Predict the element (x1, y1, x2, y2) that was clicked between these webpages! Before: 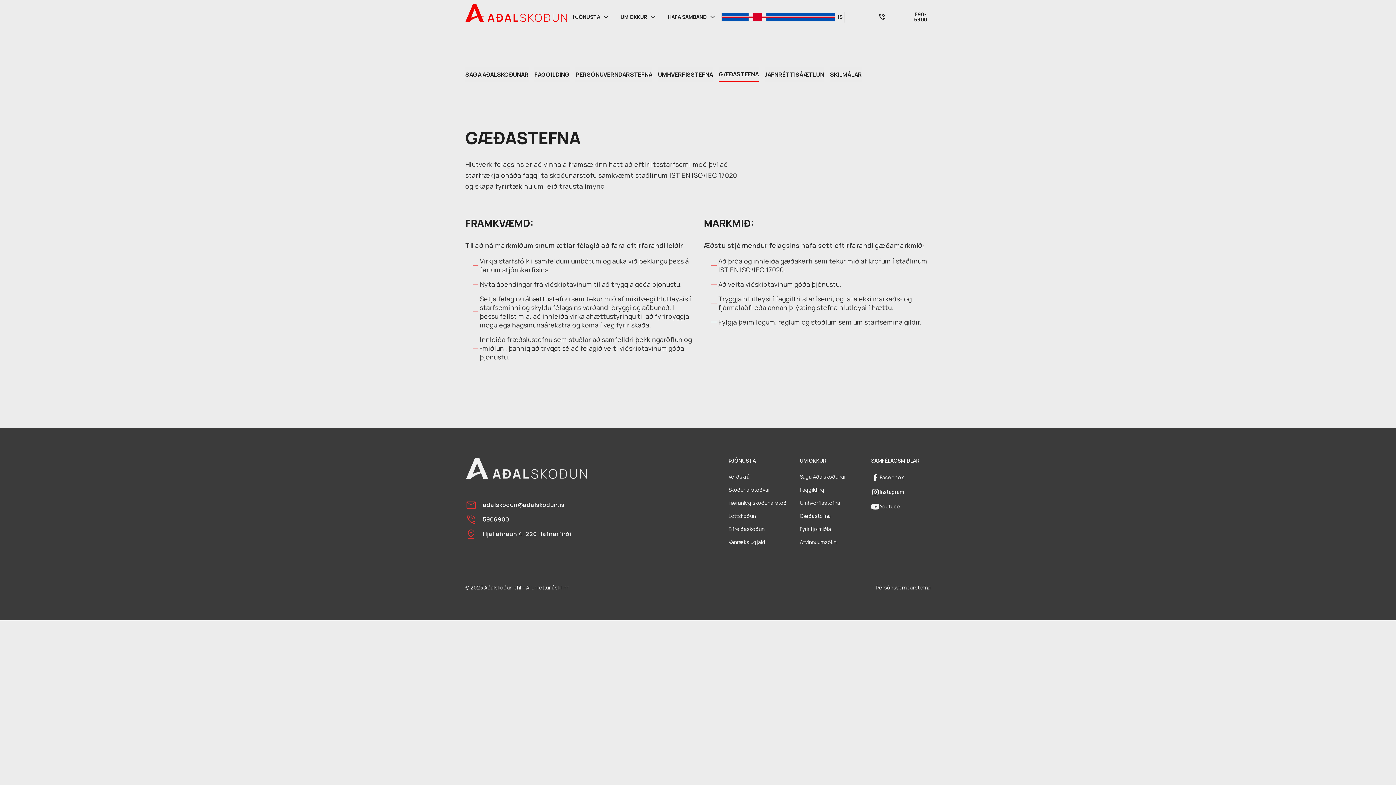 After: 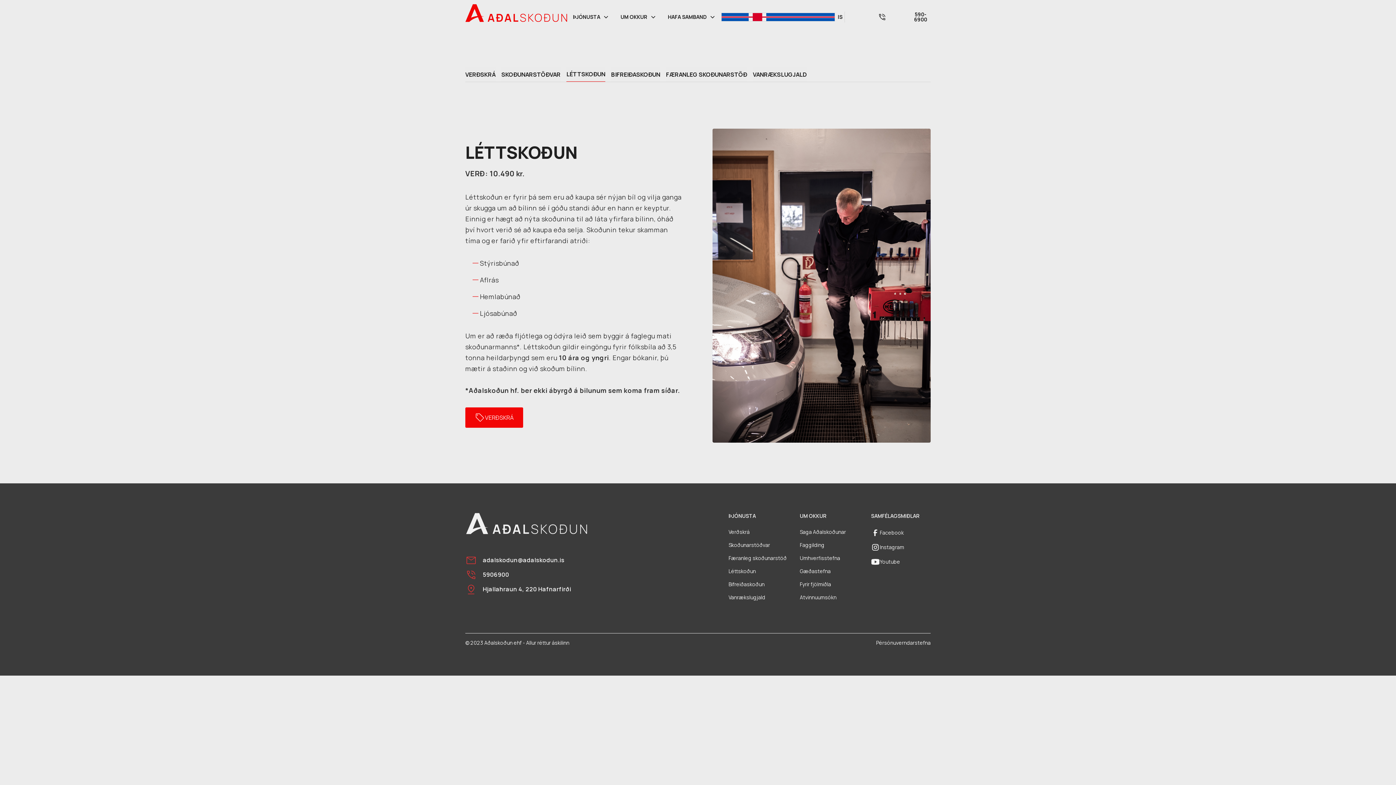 Action: label: Léttskoðun bbox: (728, 509, 756, 522)